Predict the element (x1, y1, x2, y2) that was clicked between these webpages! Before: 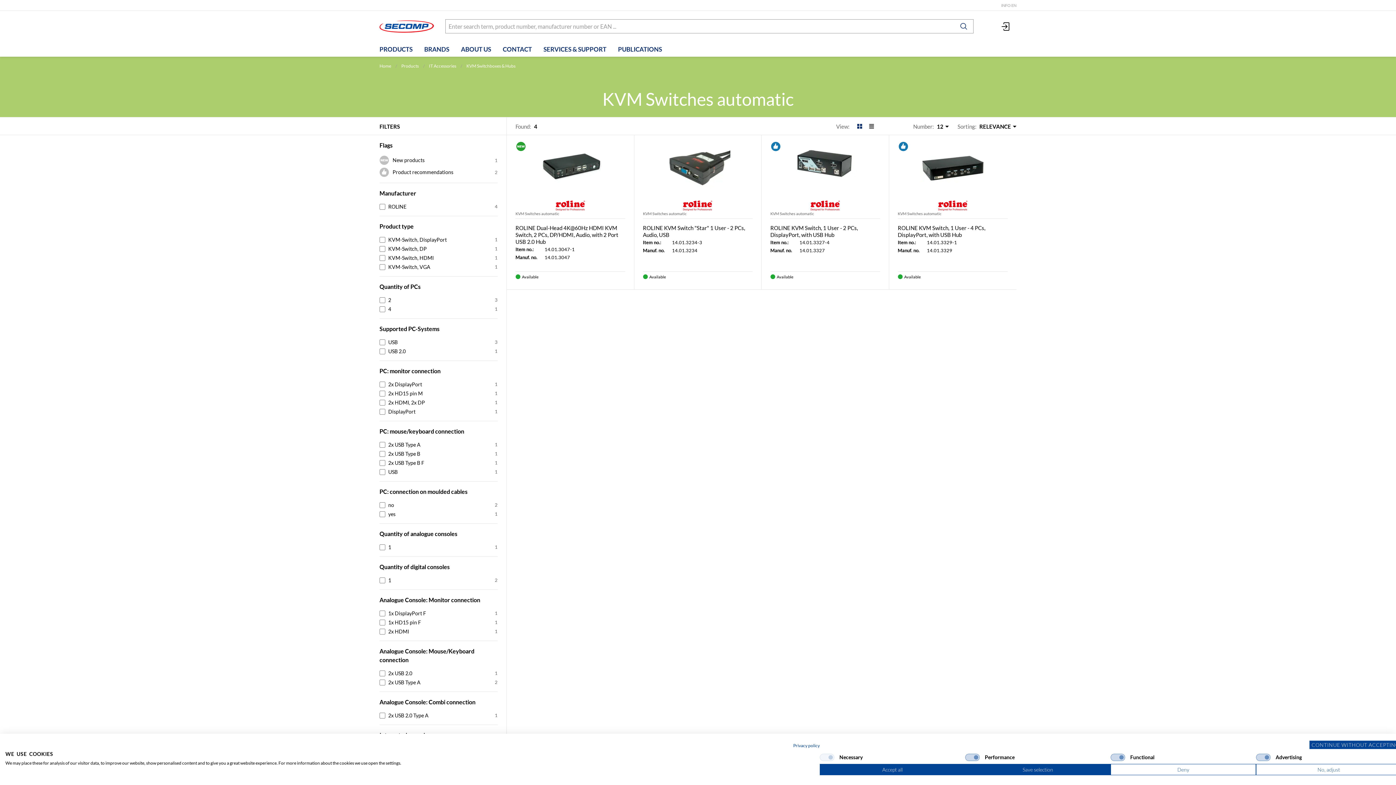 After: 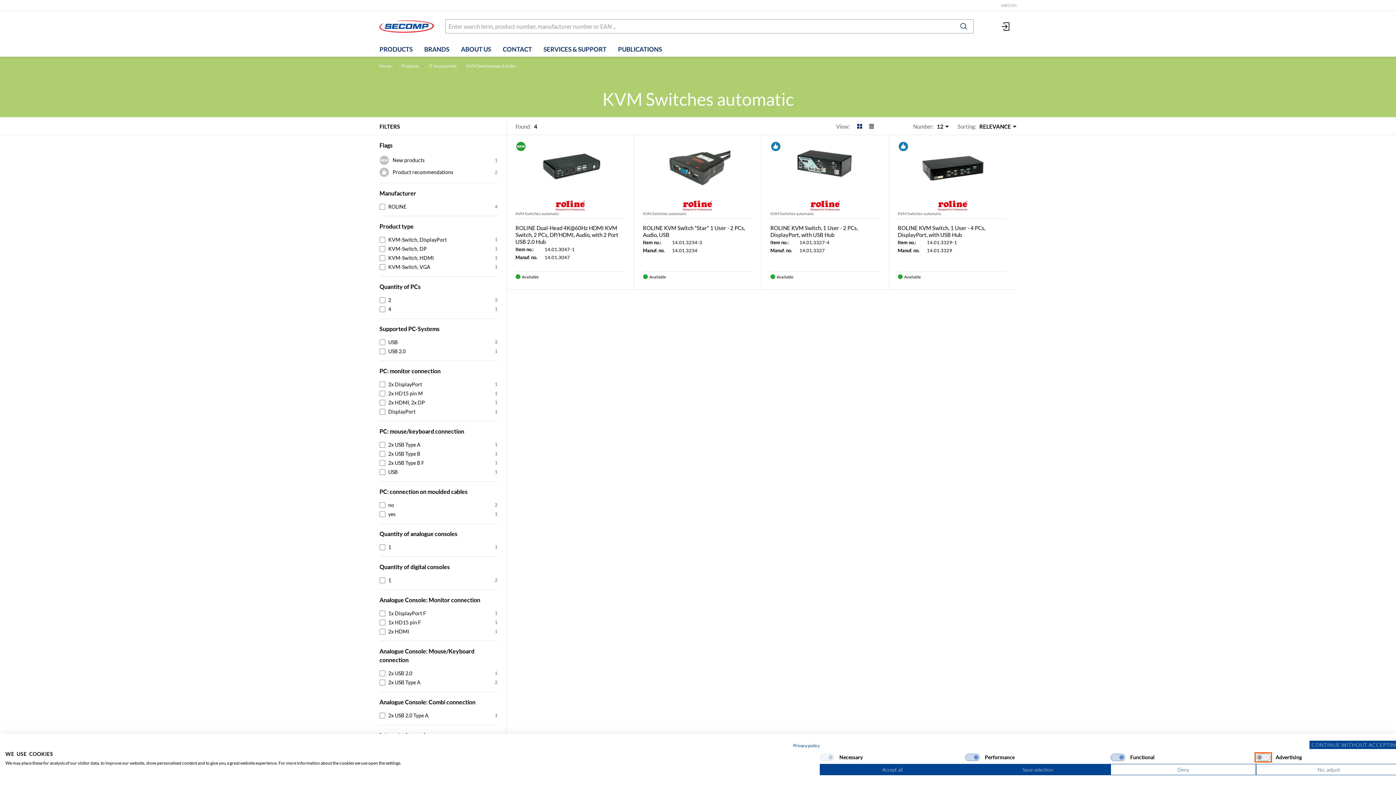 Action: bbox: (1256, 754, 1270, 761) label: Advertising